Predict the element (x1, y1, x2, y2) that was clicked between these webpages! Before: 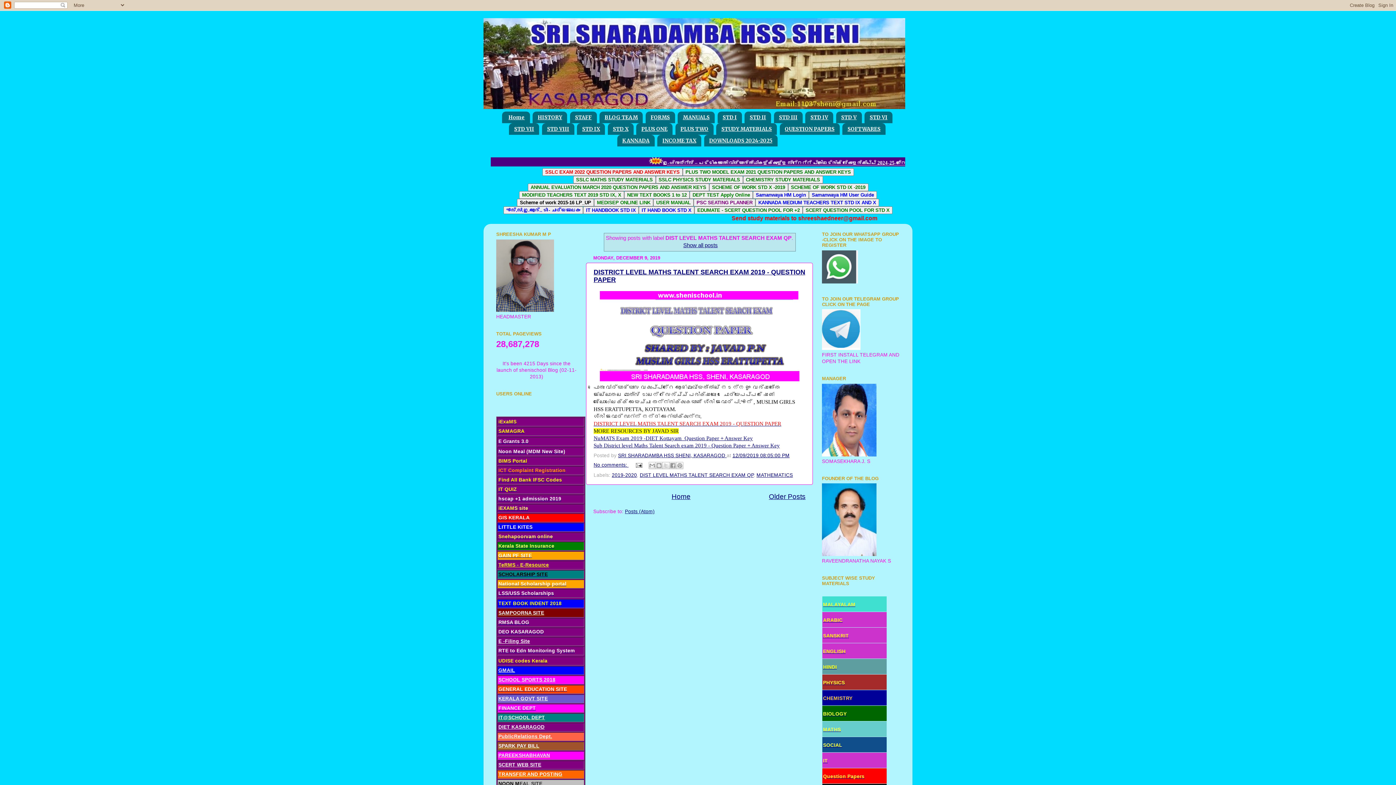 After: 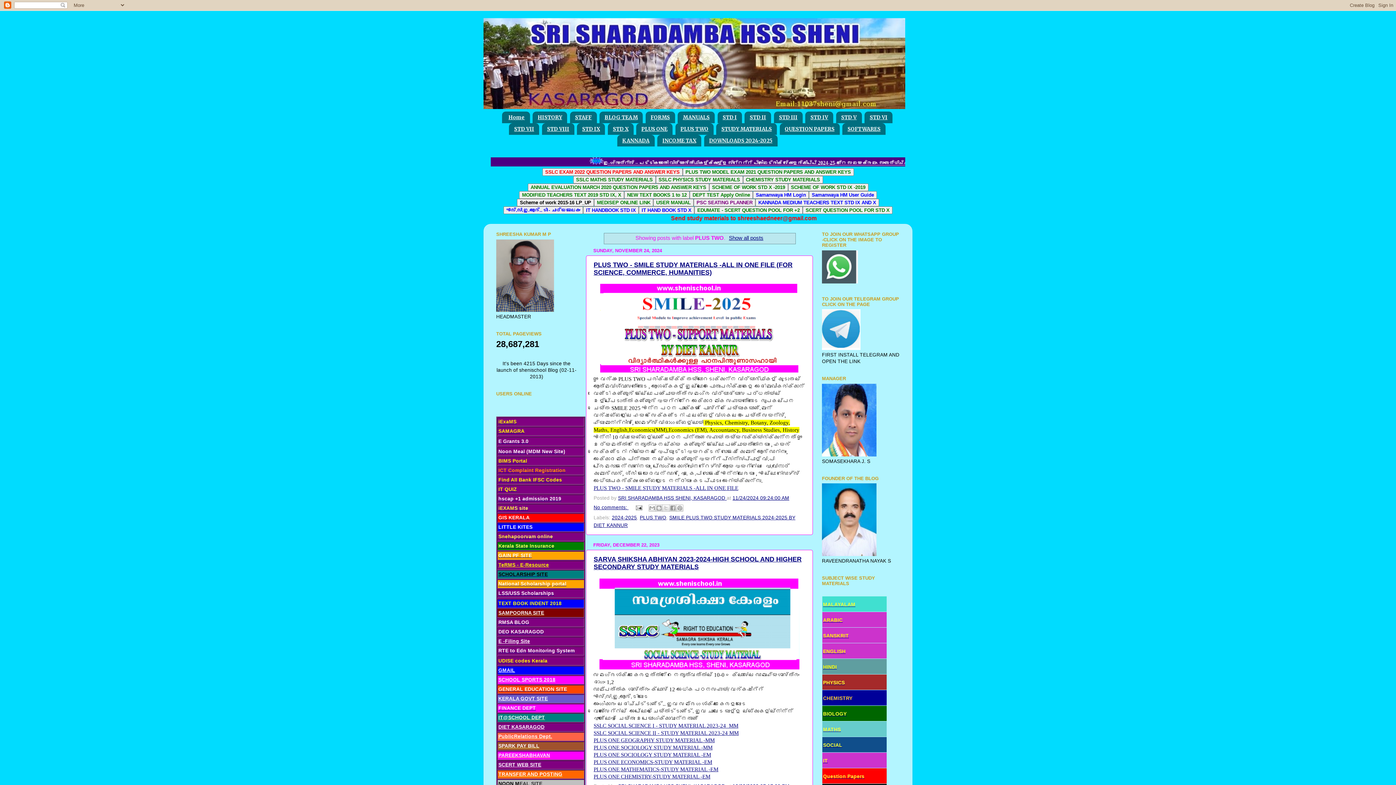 Action: label: PLUS TWO bbox: (675, 123, 713, 134)